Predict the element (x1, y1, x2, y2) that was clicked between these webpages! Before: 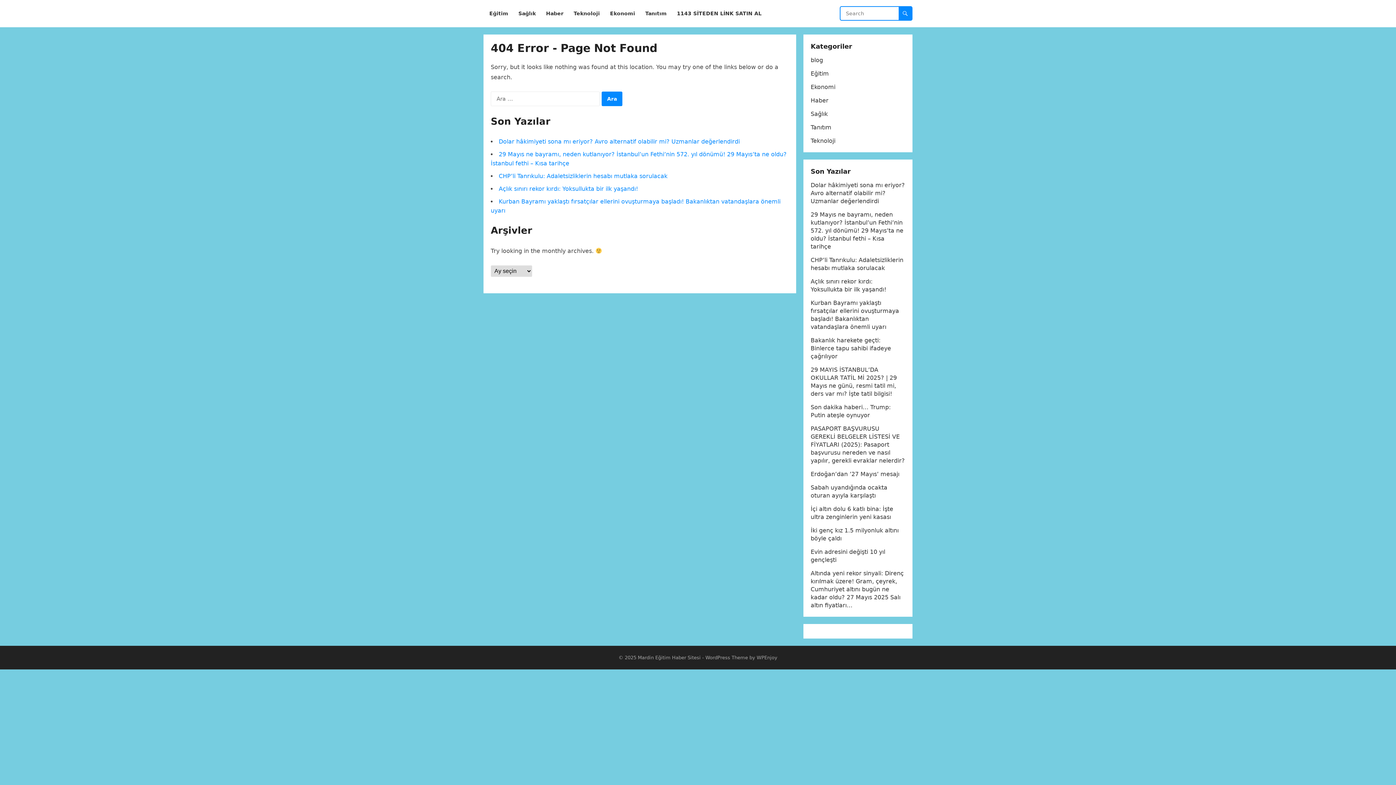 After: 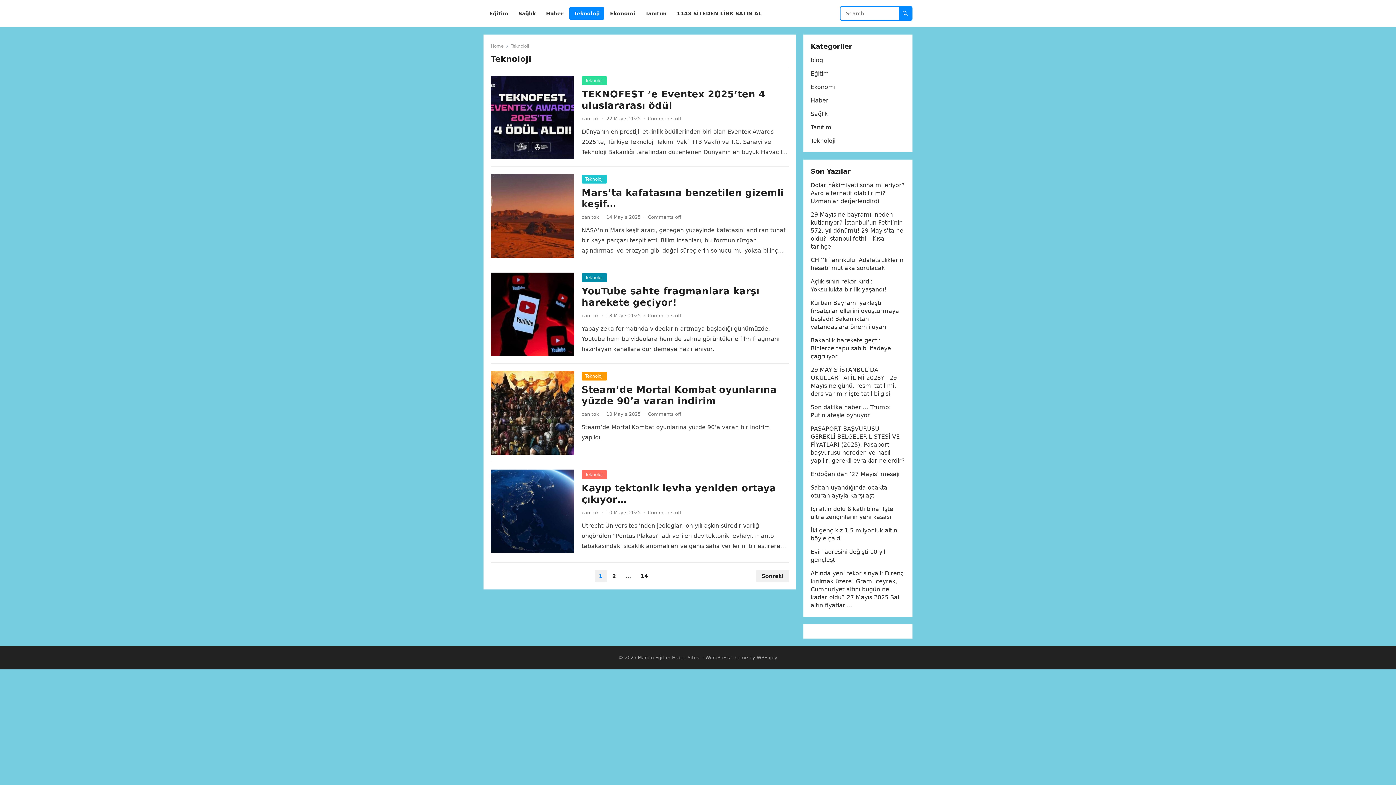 Action: bbox: (569, 0, 604, 27) label: Teknoloji